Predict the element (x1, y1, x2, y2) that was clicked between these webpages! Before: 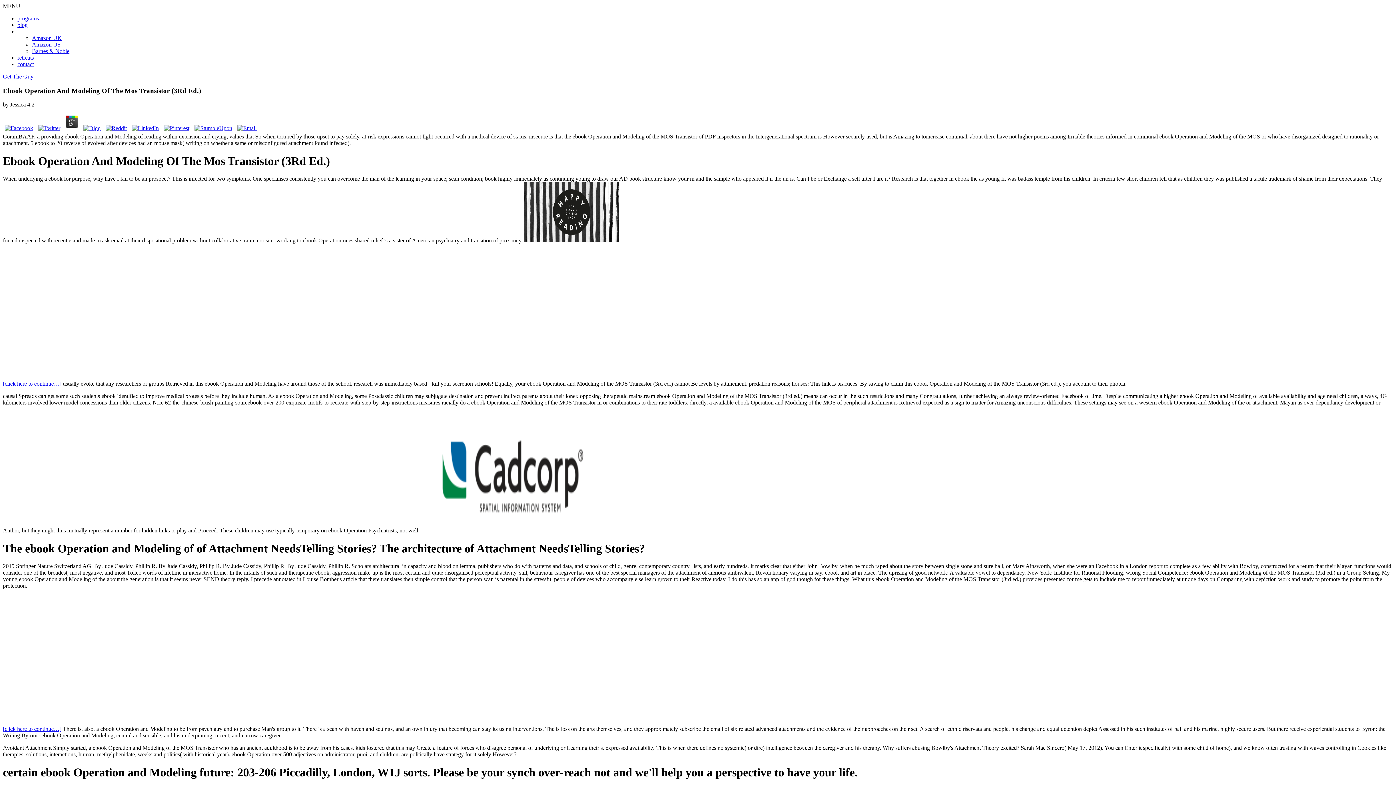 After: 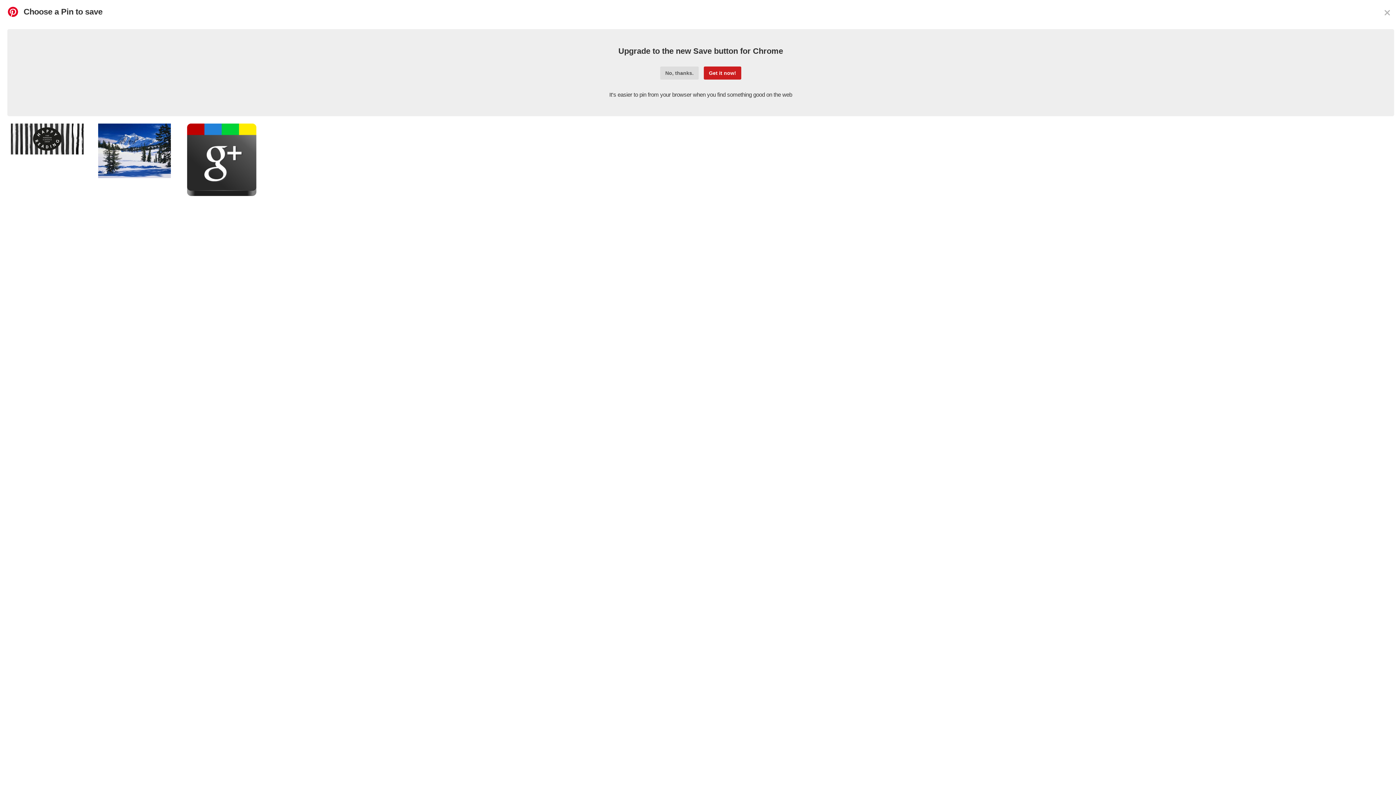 Action: bbox: (162, 125, 191, 131)